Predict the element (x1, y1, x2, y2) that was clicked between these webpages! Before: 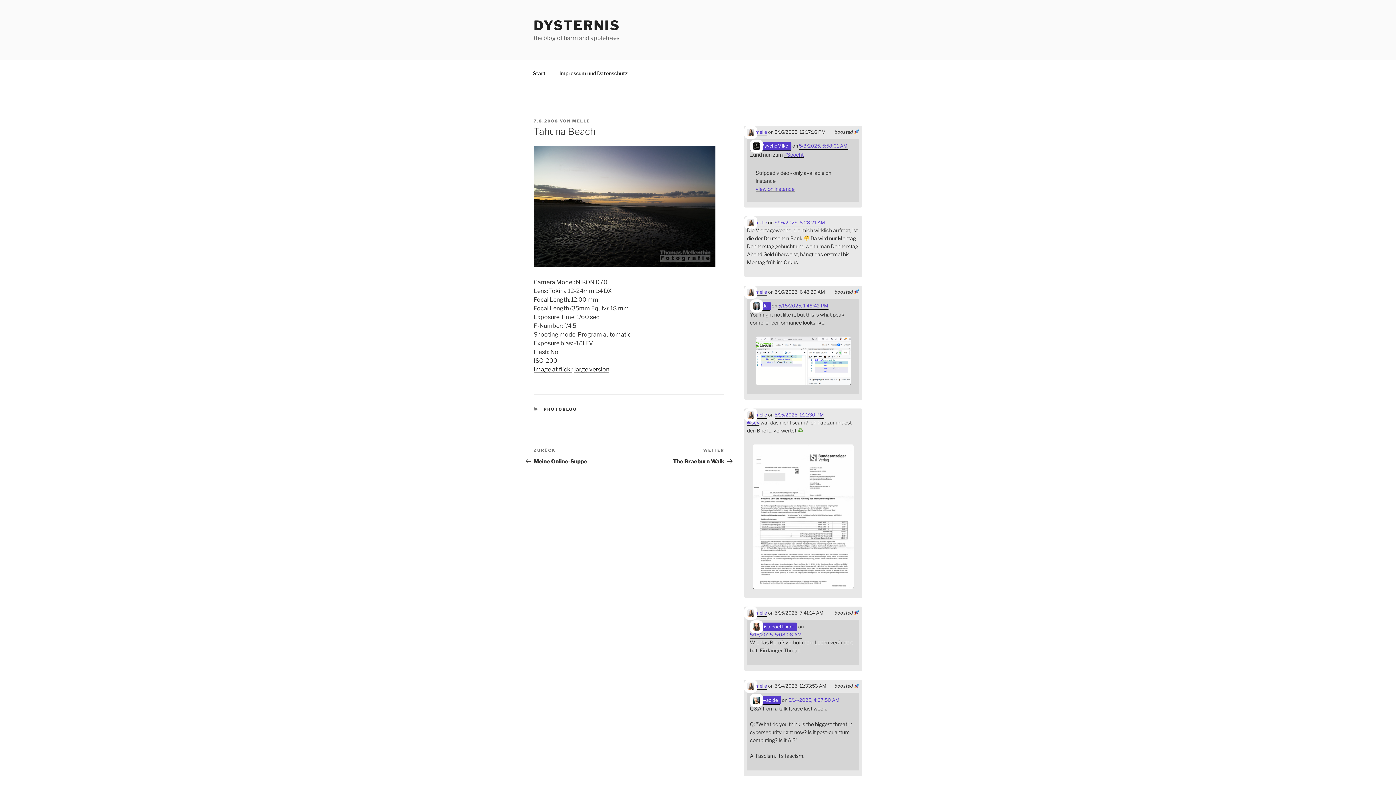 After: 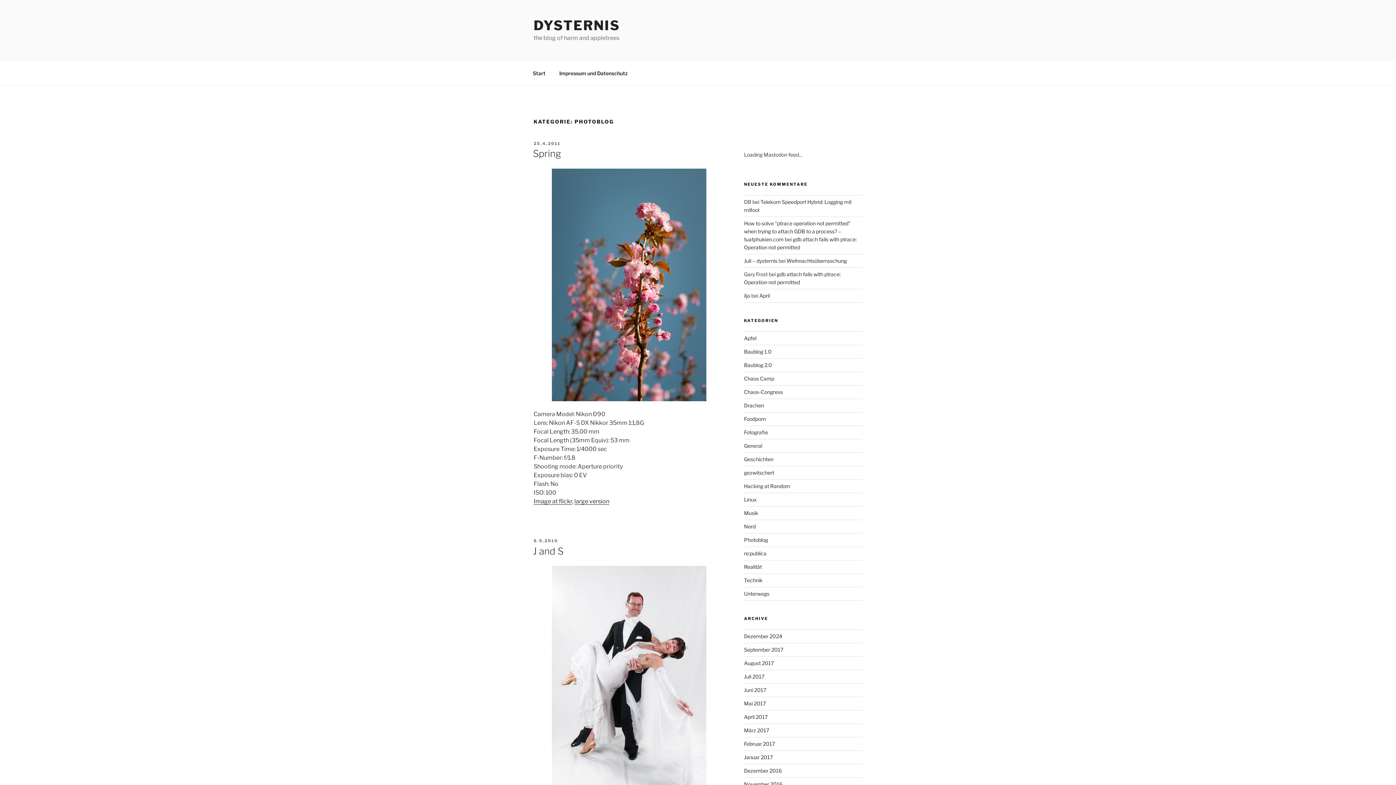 Action: bbox: (543, 407, 576, 412) label: PHOTOBLOG